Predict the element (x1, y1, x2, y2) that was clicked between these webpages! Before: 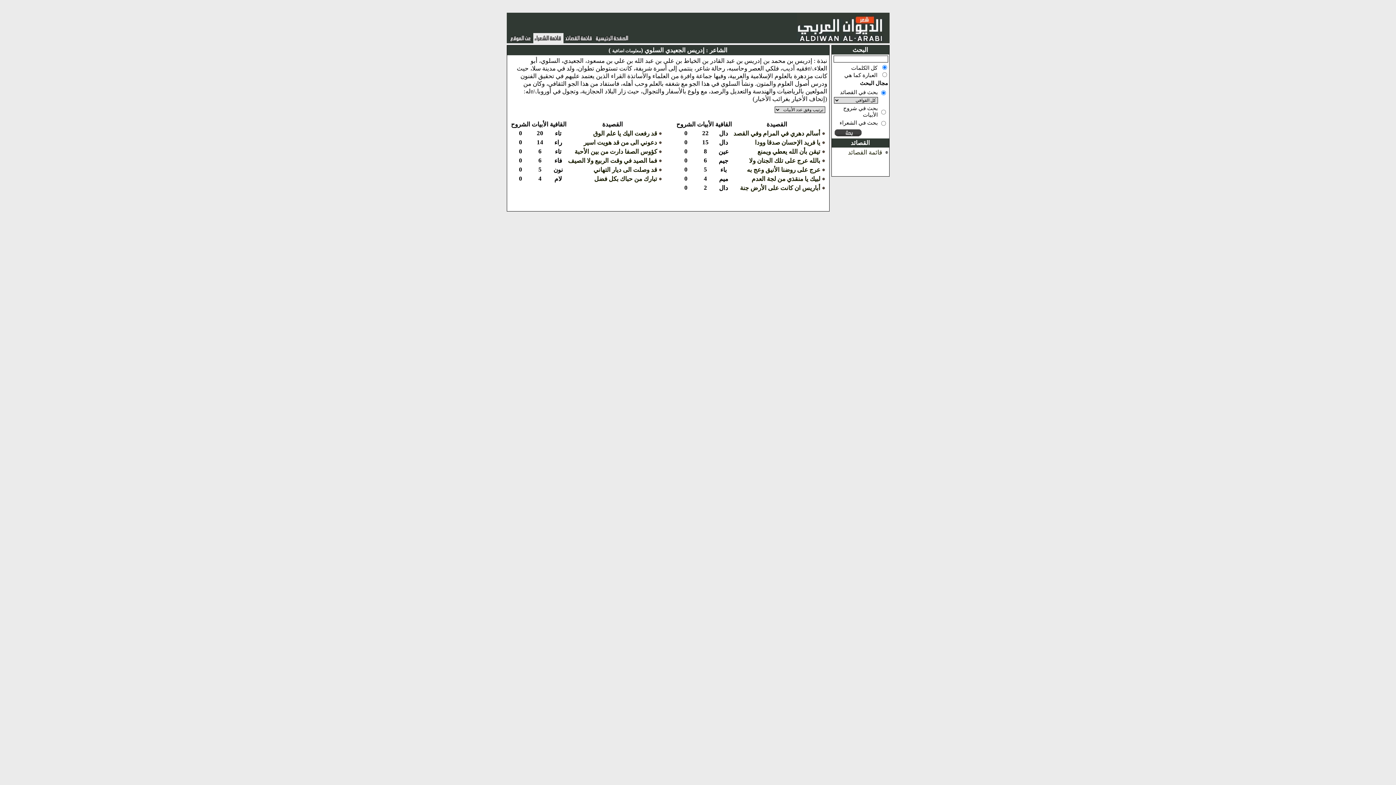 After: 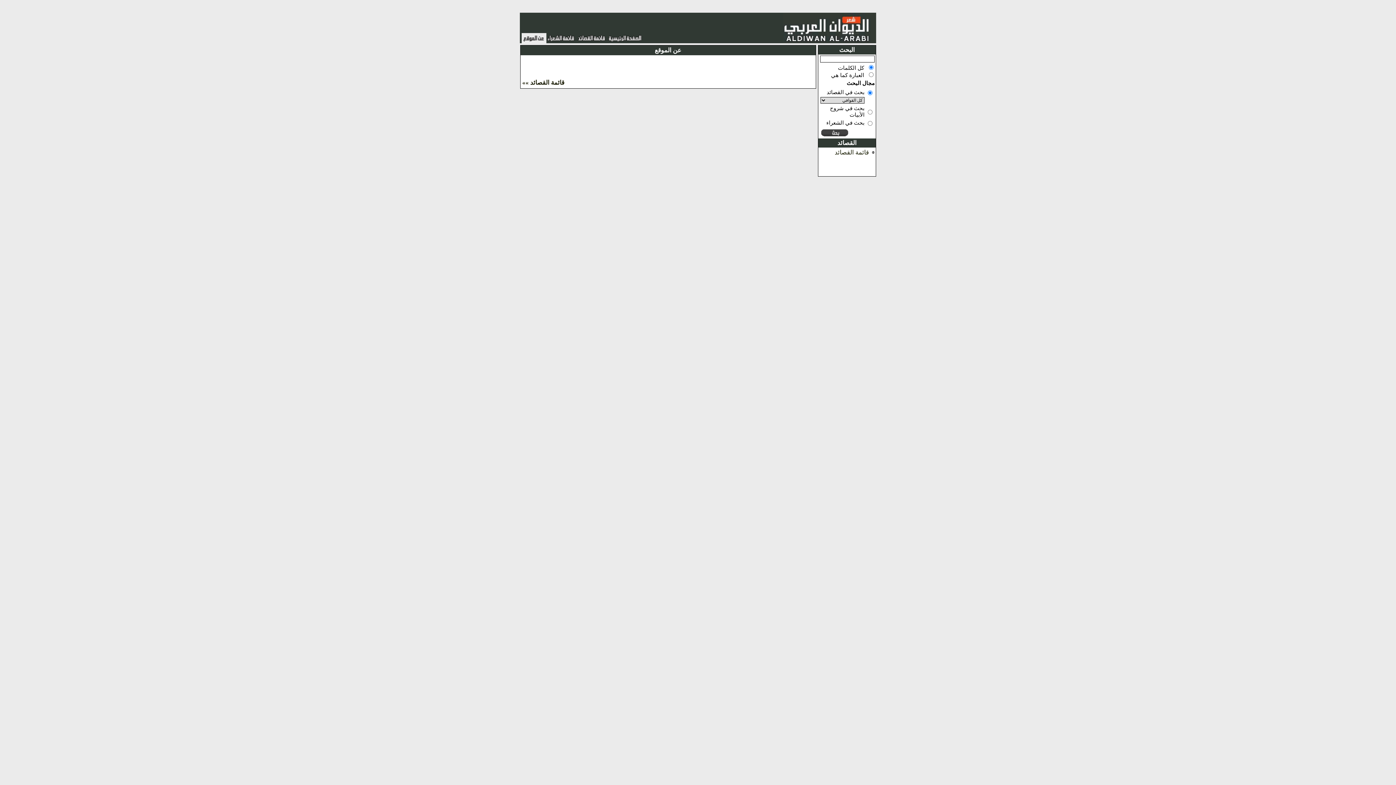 Action: bbox: (508, 36, 531, 43)